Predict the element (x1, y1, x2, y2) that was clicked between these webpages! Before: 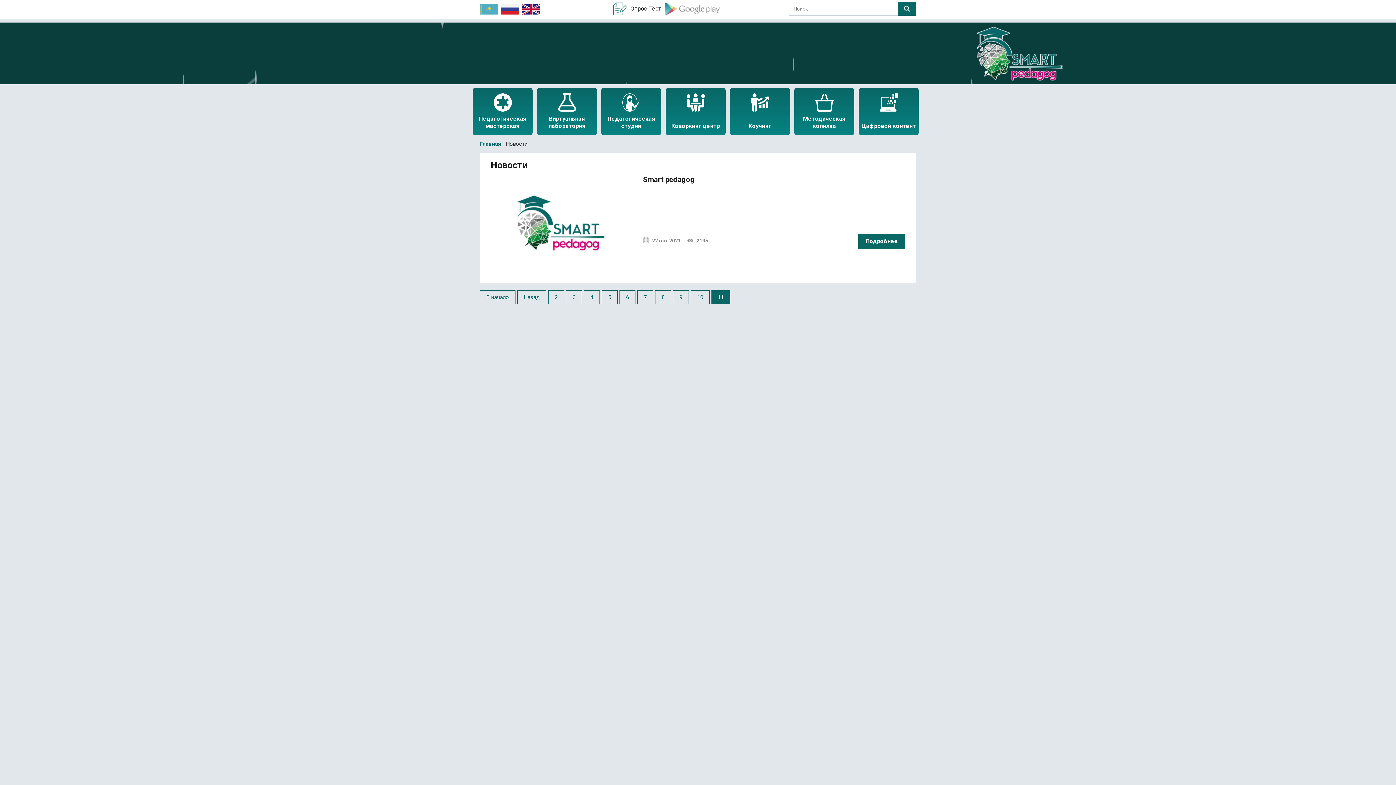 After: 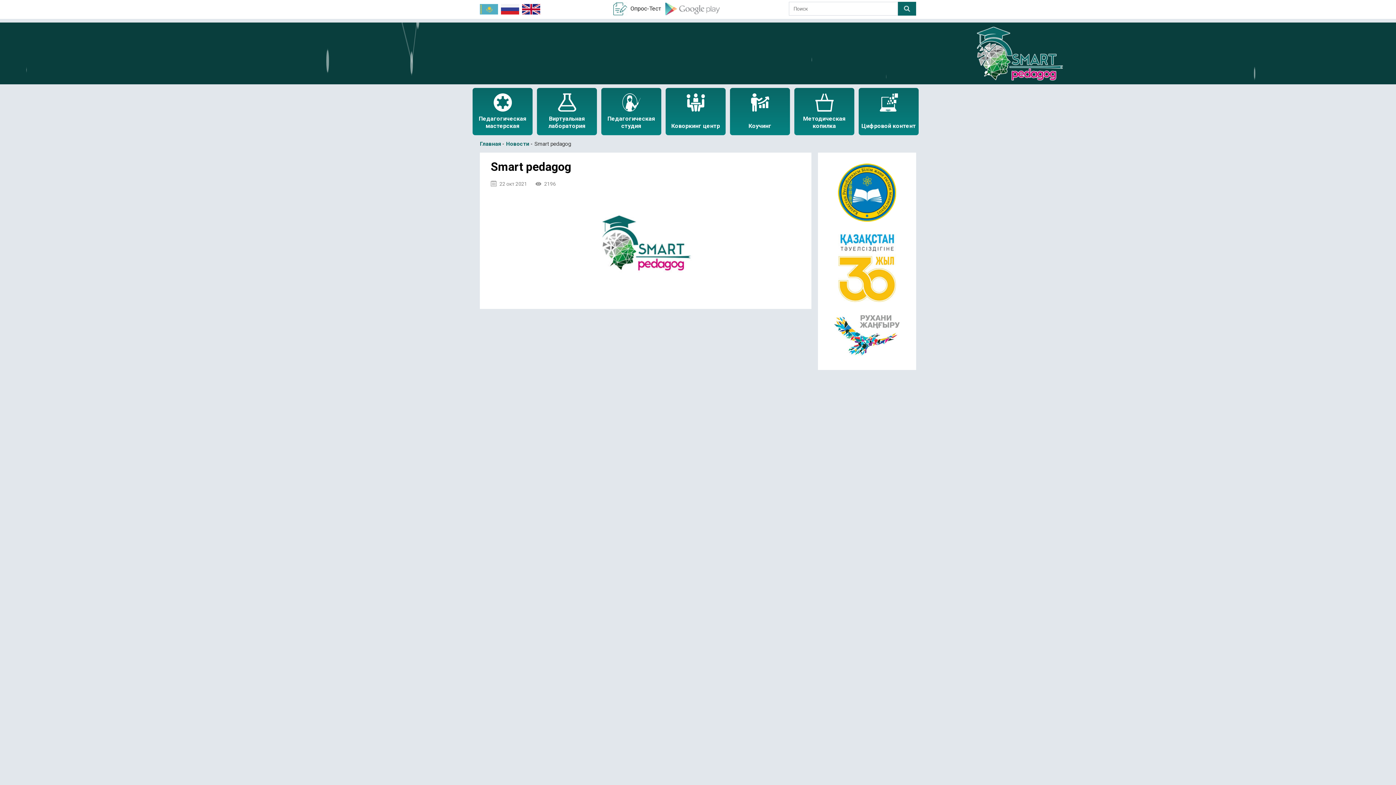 Action: label: Подробнее:  Smart pedagog bbox: (858, 234, 905, 248)